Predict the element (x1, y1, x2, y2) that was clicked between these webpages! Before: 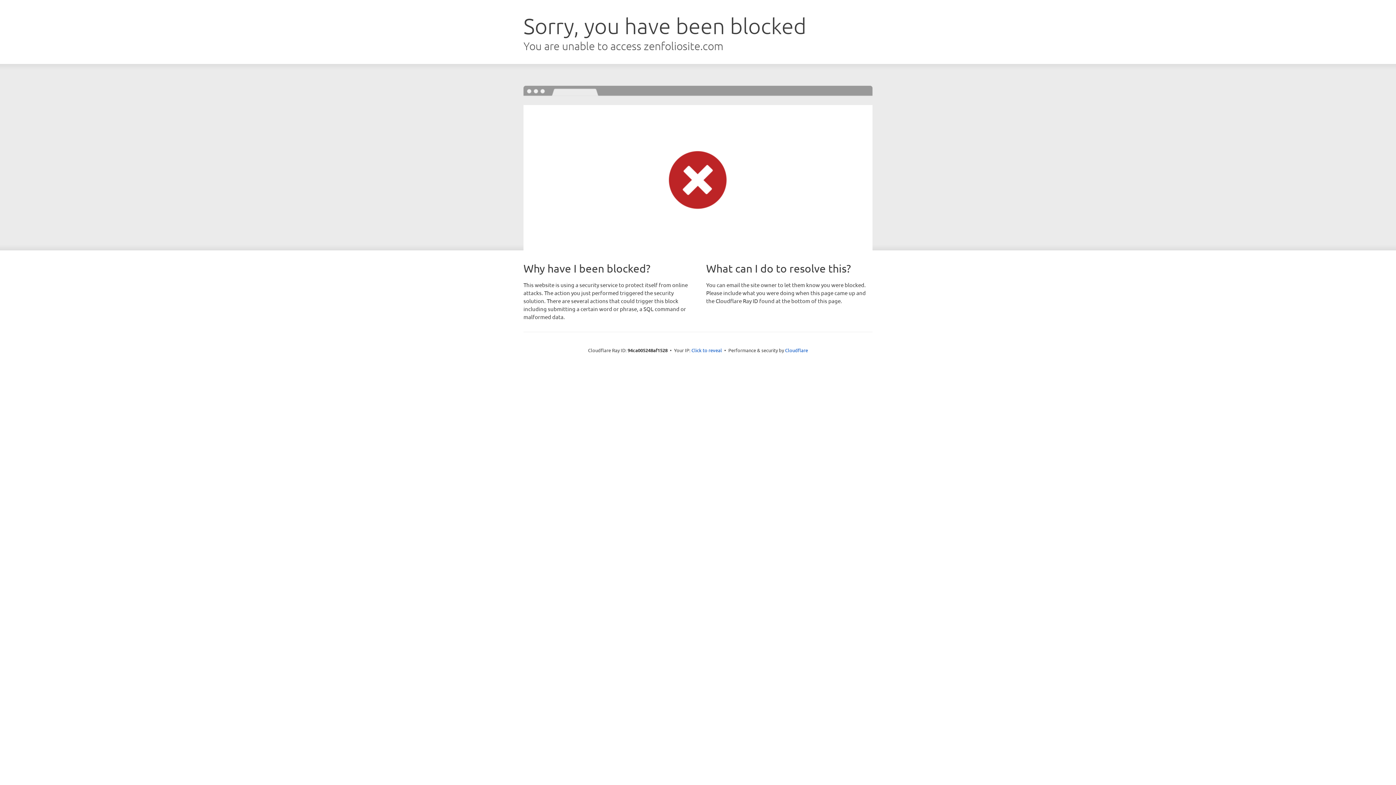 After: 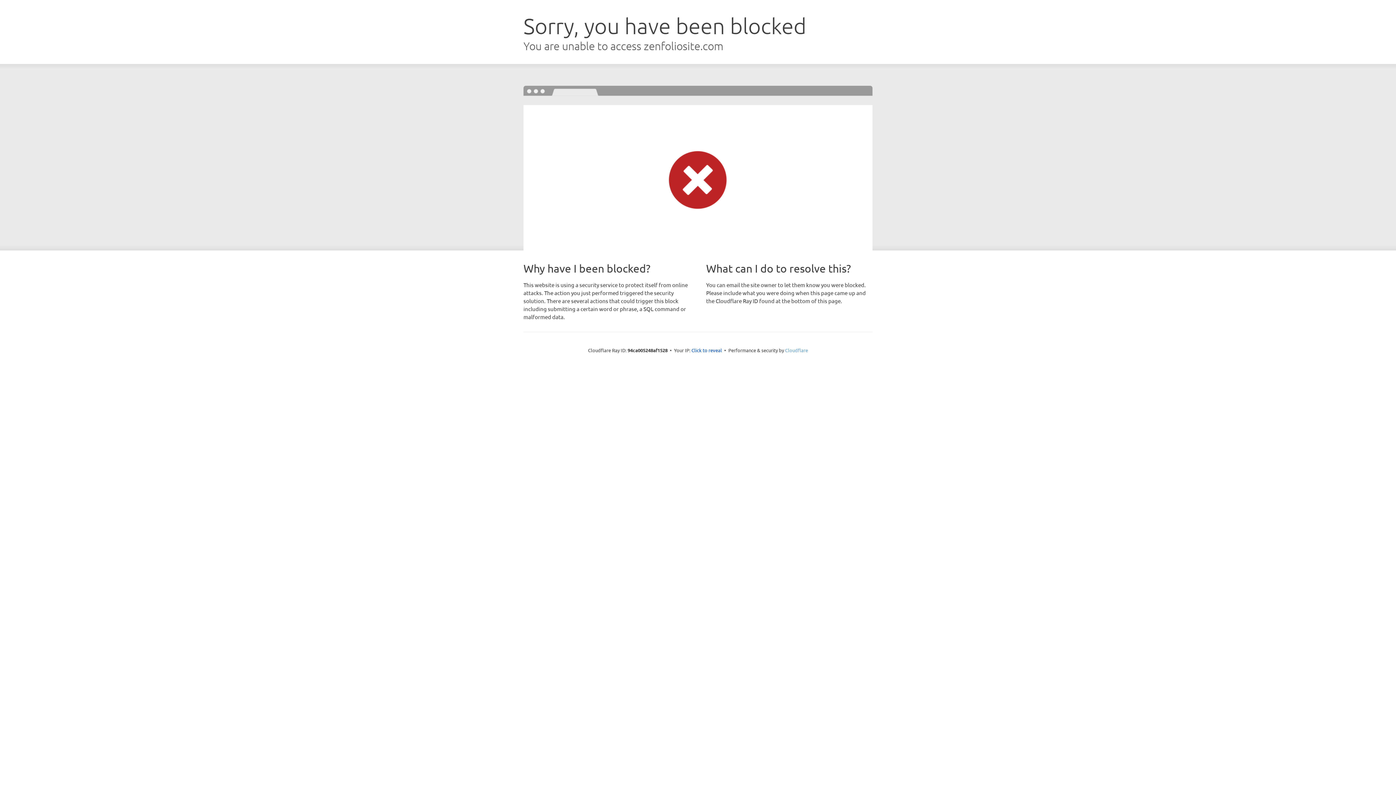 Action: label: Cloudflare bbox: (785, 347, 808, 353)